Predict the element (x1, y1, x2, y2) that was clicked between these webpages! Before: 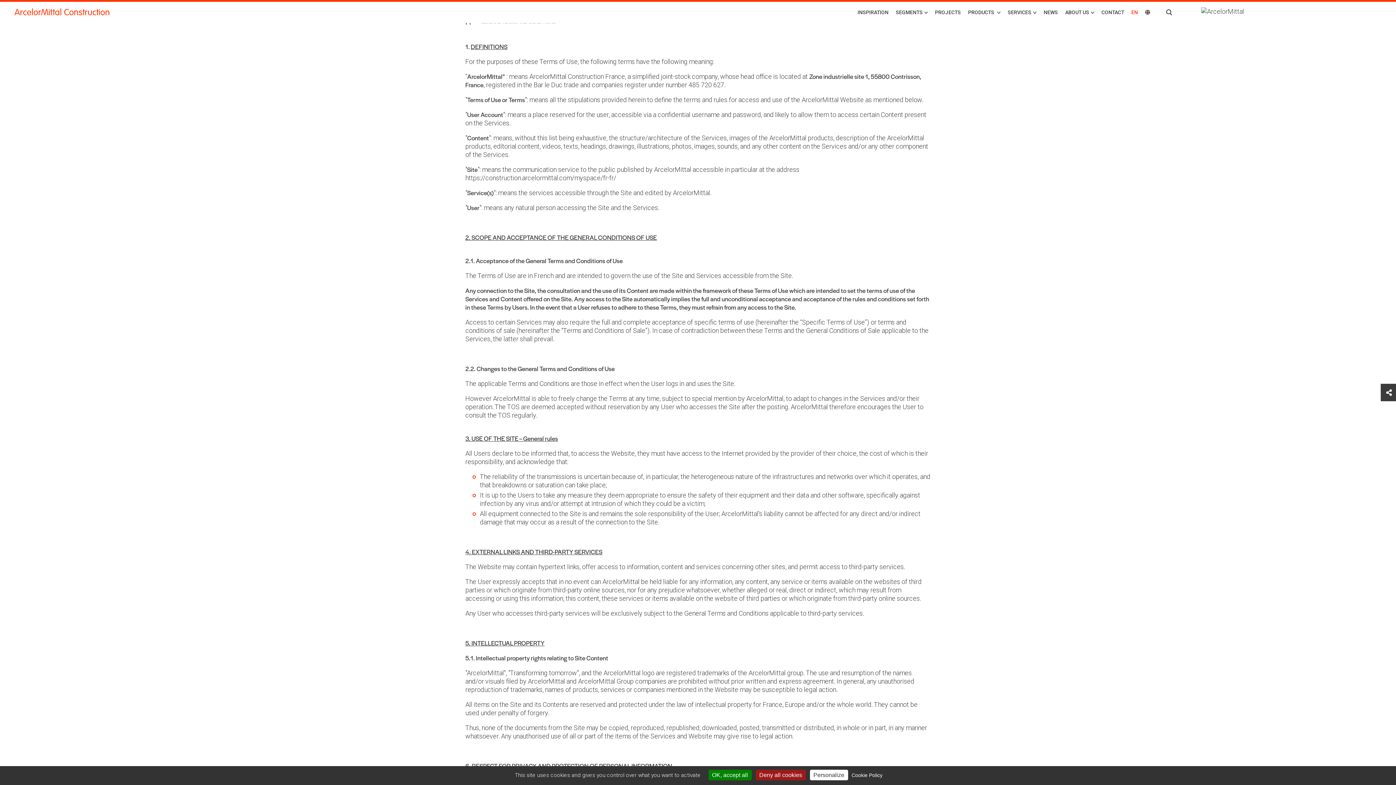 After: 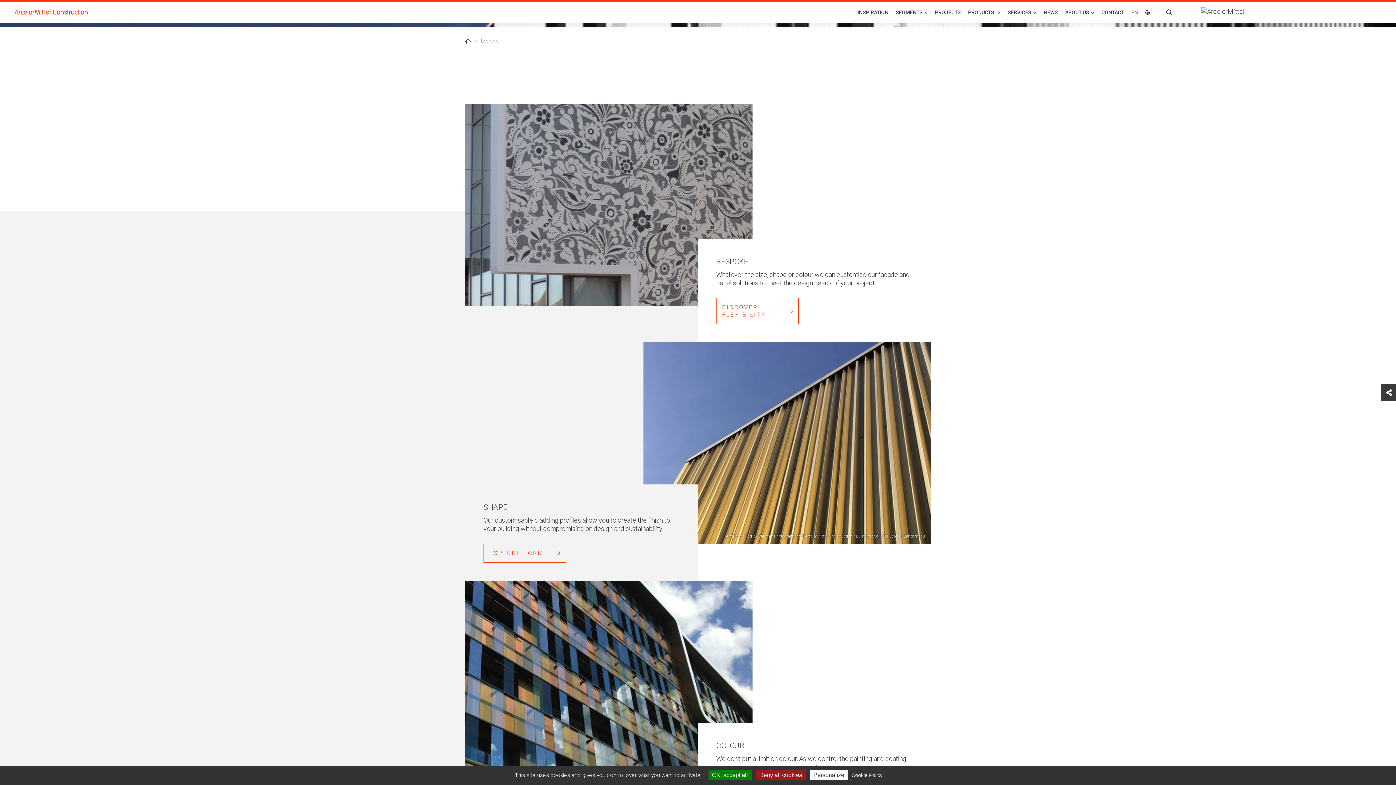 Action: bbox: (854, 1, 892, 22) label: INSPIRATION